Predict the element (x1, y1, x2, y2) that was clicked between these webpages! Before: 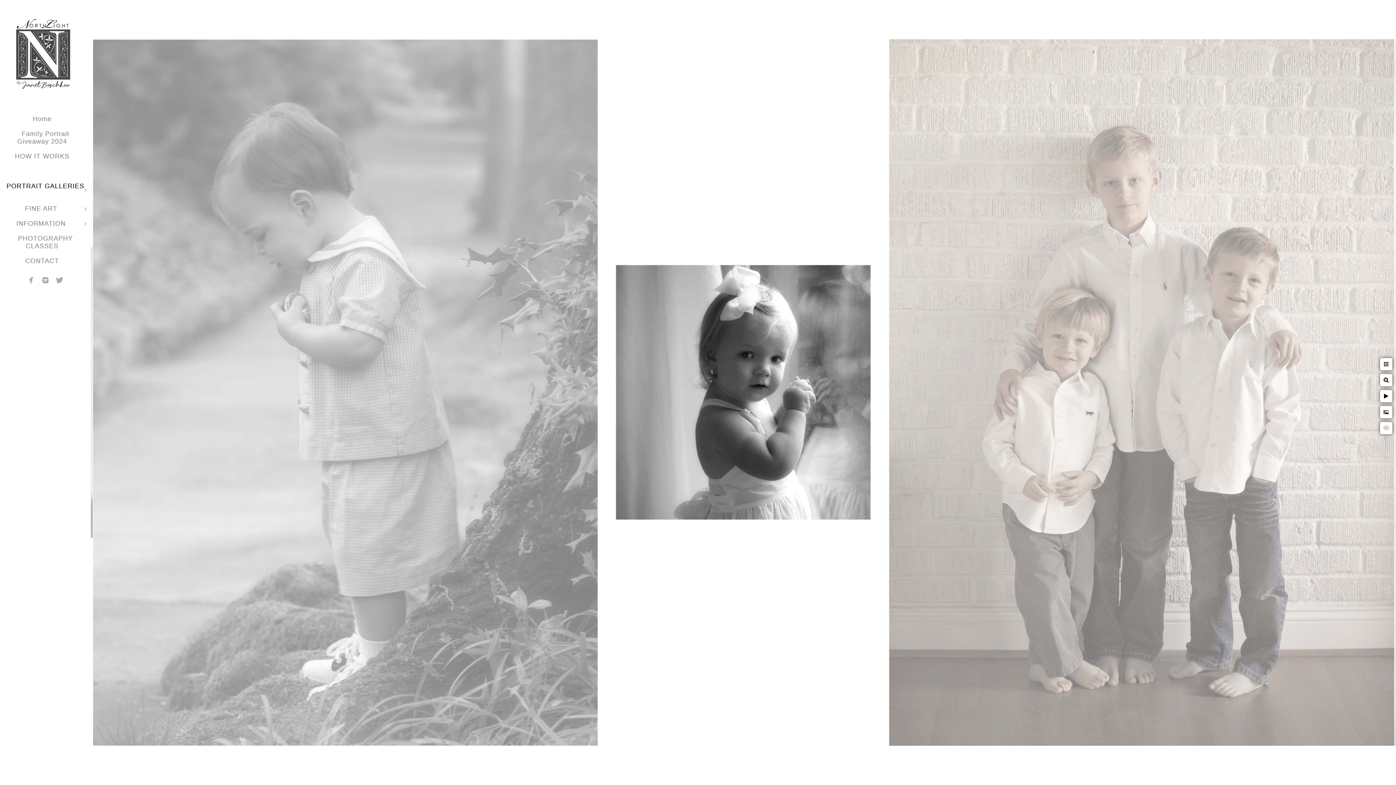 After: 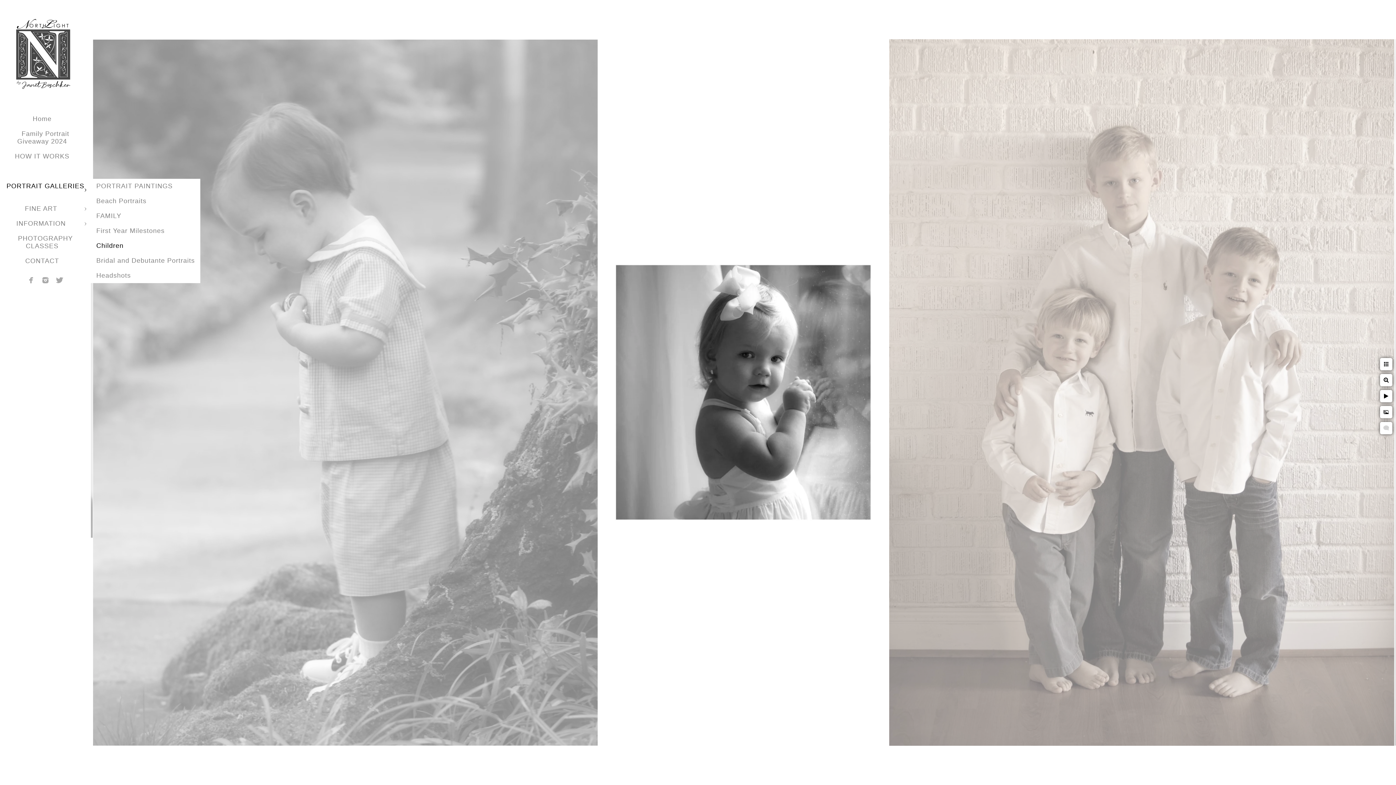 Action: bbox: (6, 182, 84, 189) label: PORTRAIT GALLERIES